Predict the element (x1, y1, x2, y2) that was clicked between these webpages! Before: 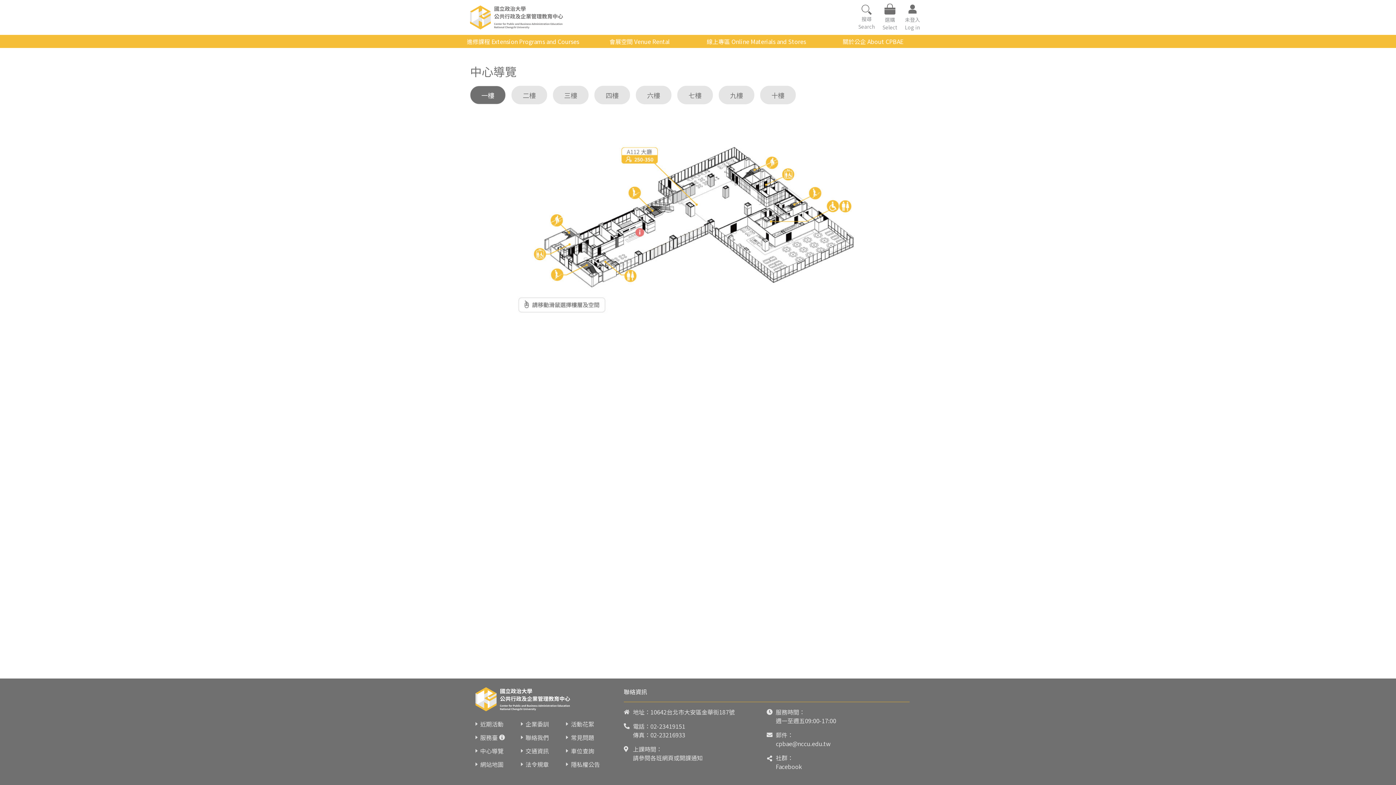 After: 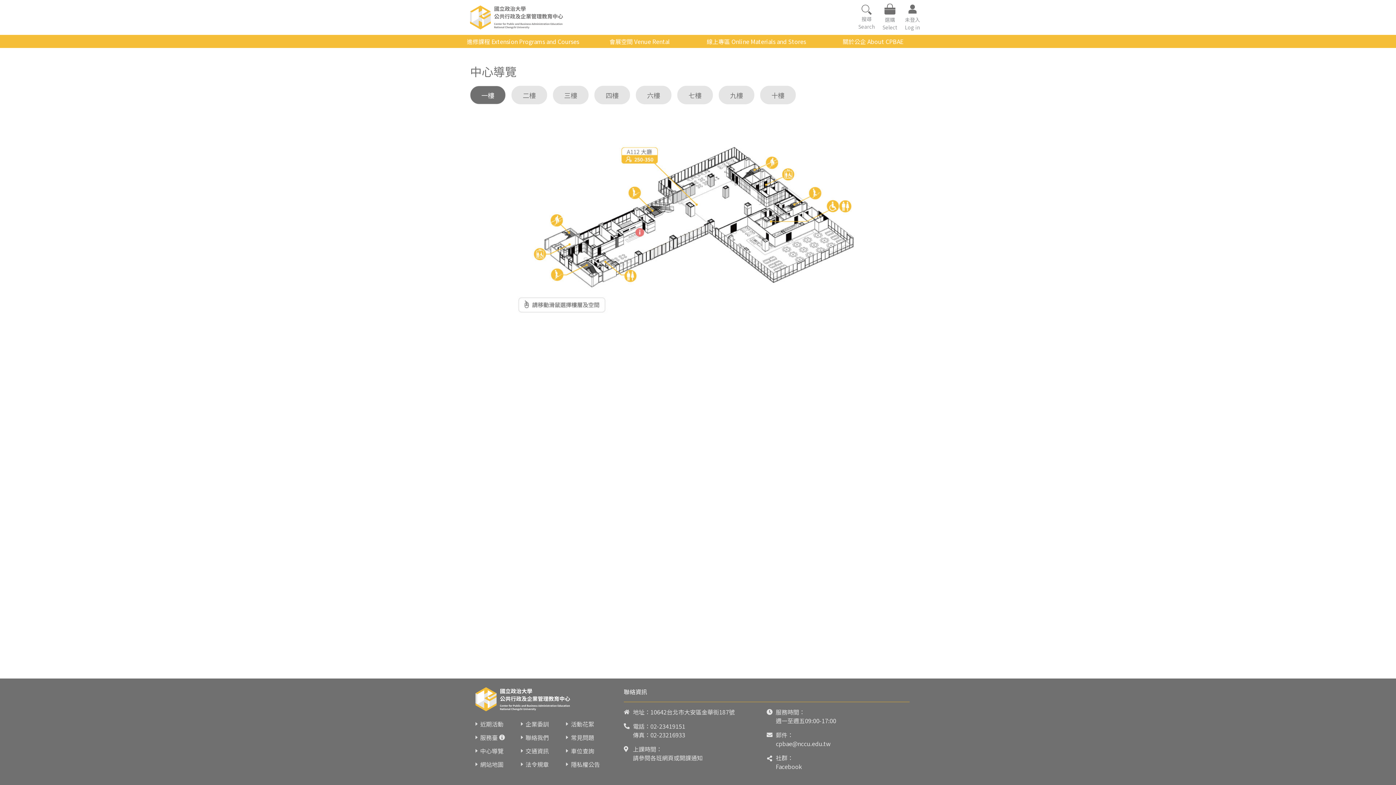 Action: bbox: (650, 722, 685, 730) label: 02-23419151